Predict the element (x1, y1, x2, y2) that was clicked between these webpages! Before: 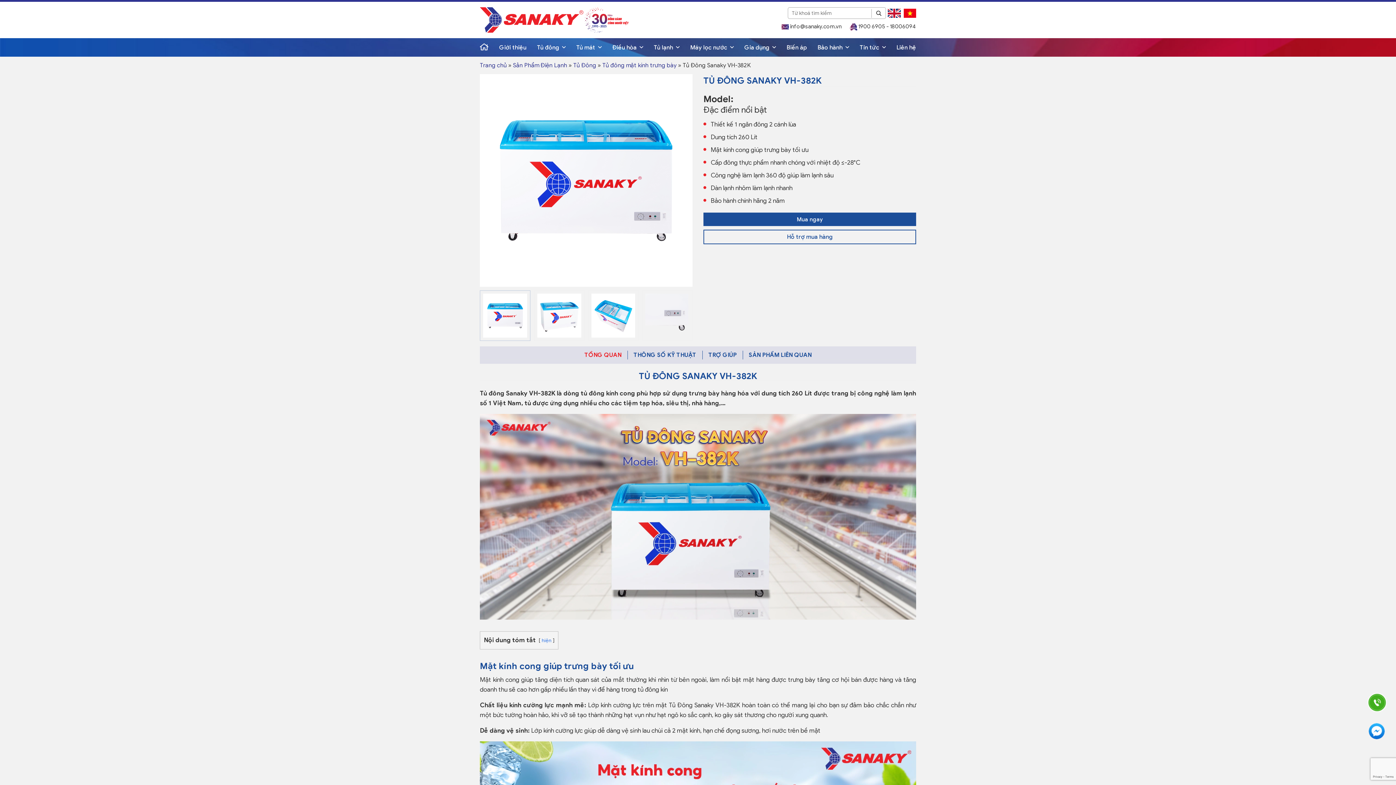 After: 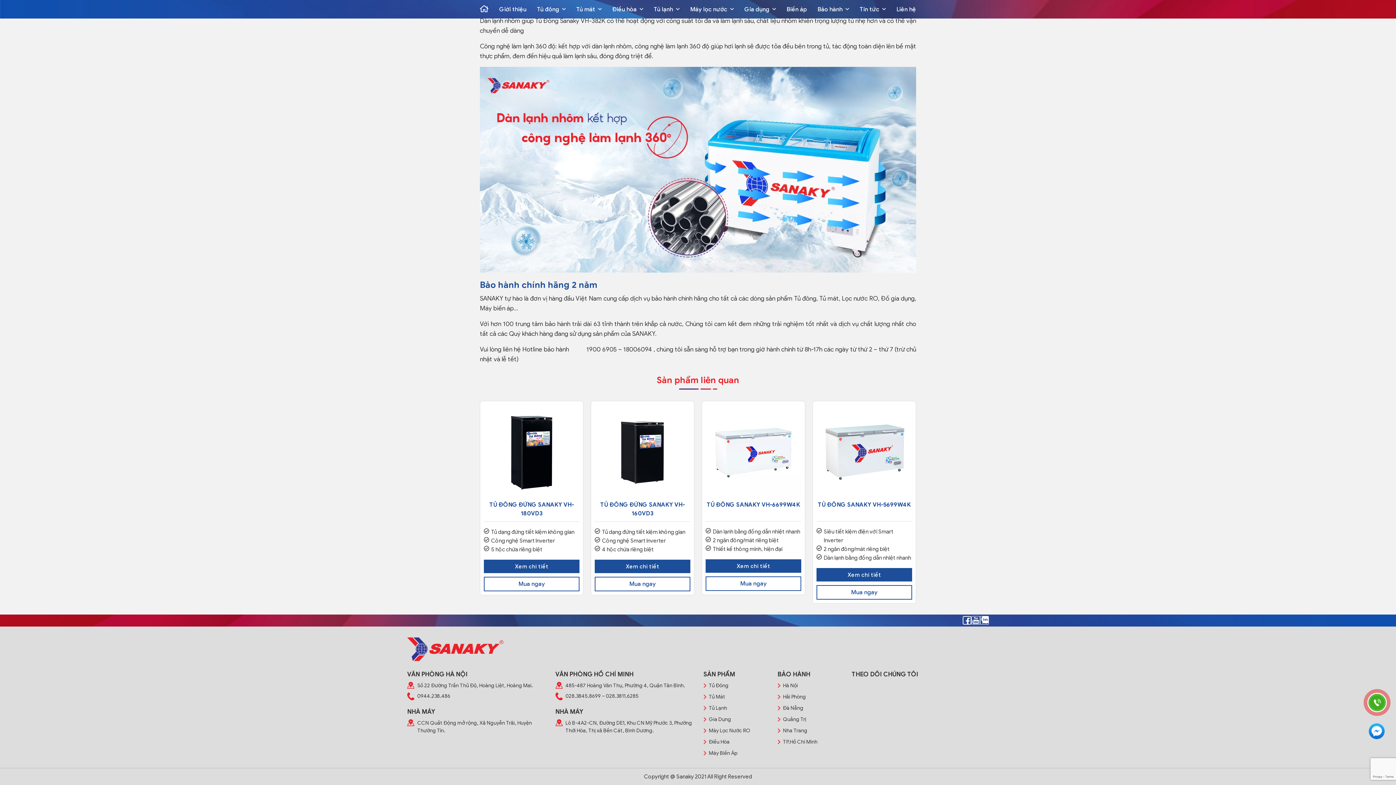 Action: bbox: (743, 350, 817, 359) label: SẢN PHẨM LIÊN QUAN